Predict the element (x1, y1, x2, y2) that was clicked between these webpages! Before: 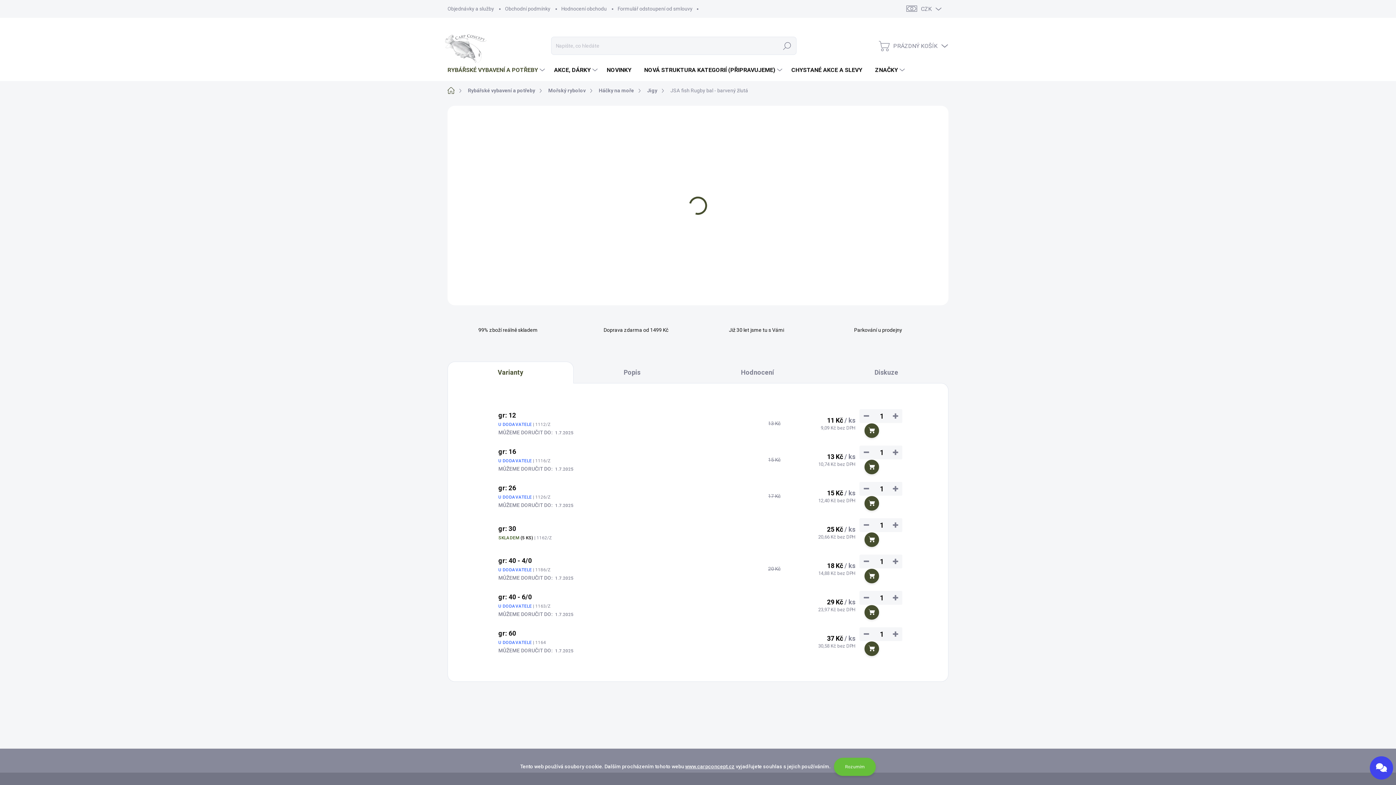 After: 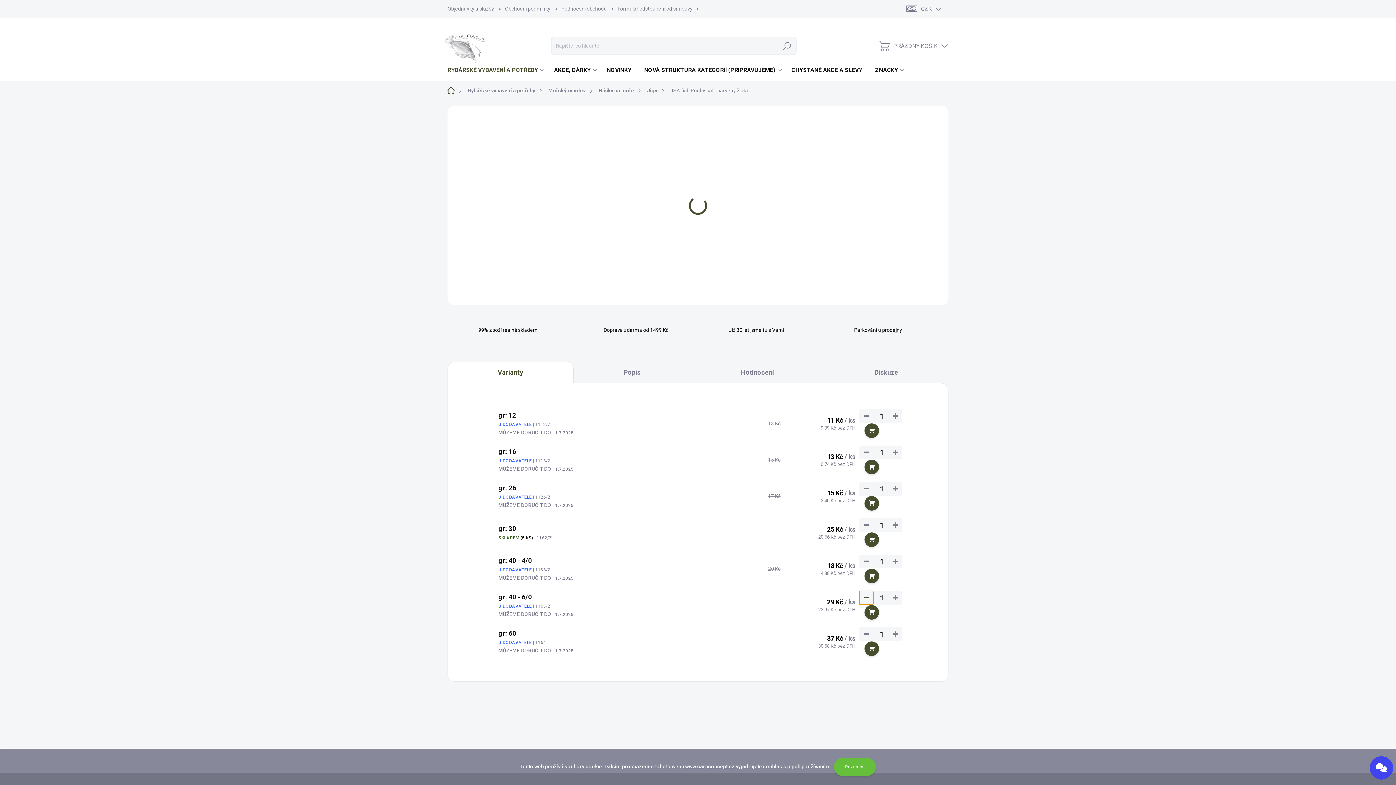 Action: label: Snížit množství o 1 bbox: (859, 591, 873, 605)